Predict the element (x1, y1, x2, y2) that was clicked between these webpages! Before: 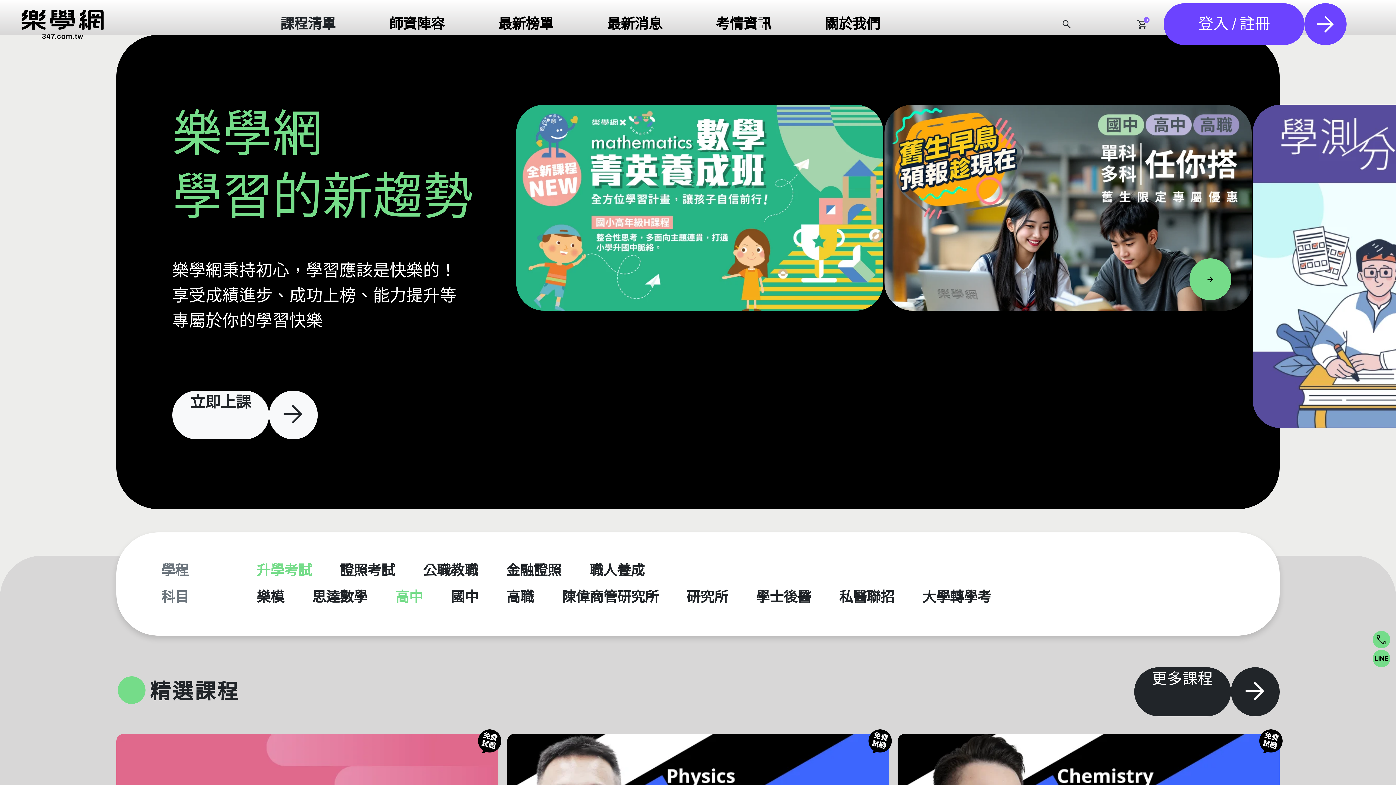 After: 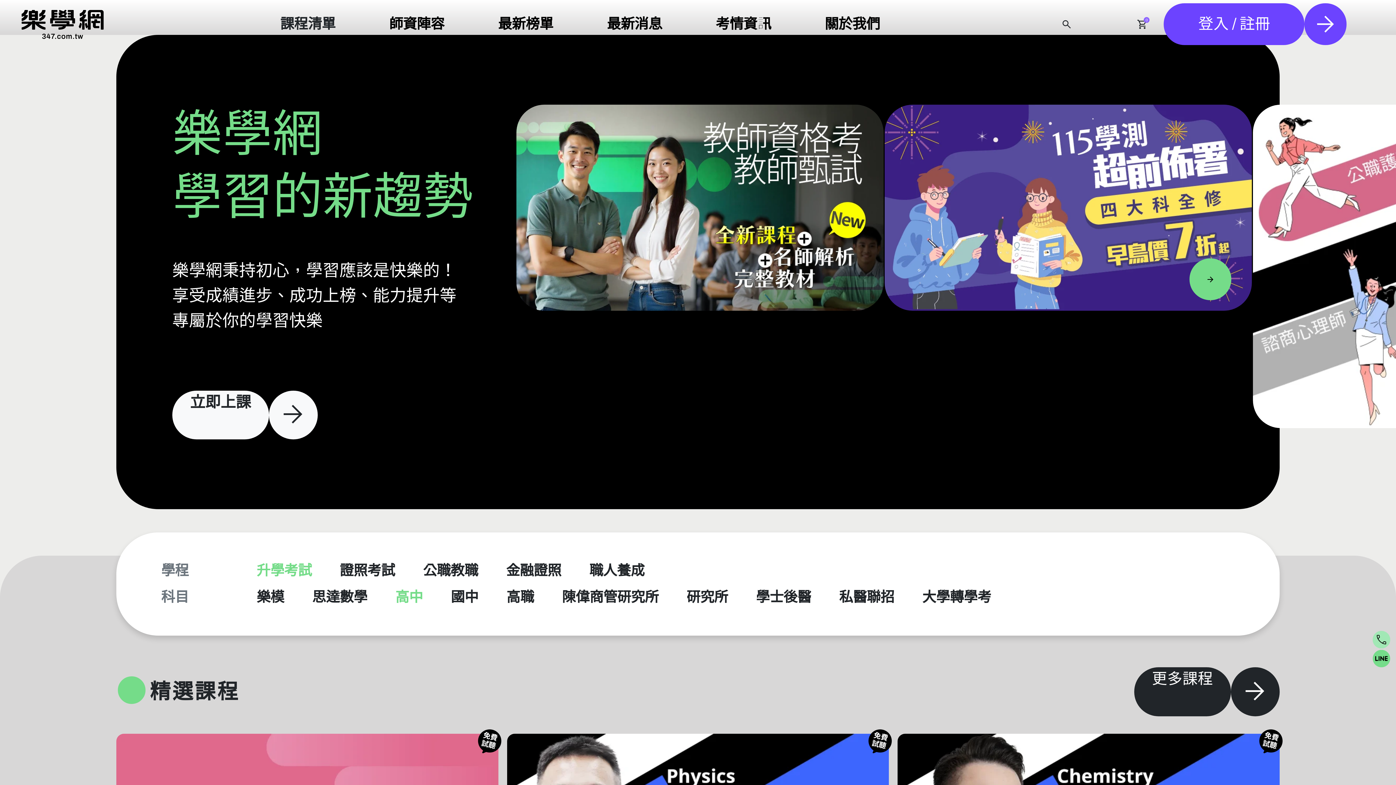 Action: bbox: (1373, 631, 1390, 648)